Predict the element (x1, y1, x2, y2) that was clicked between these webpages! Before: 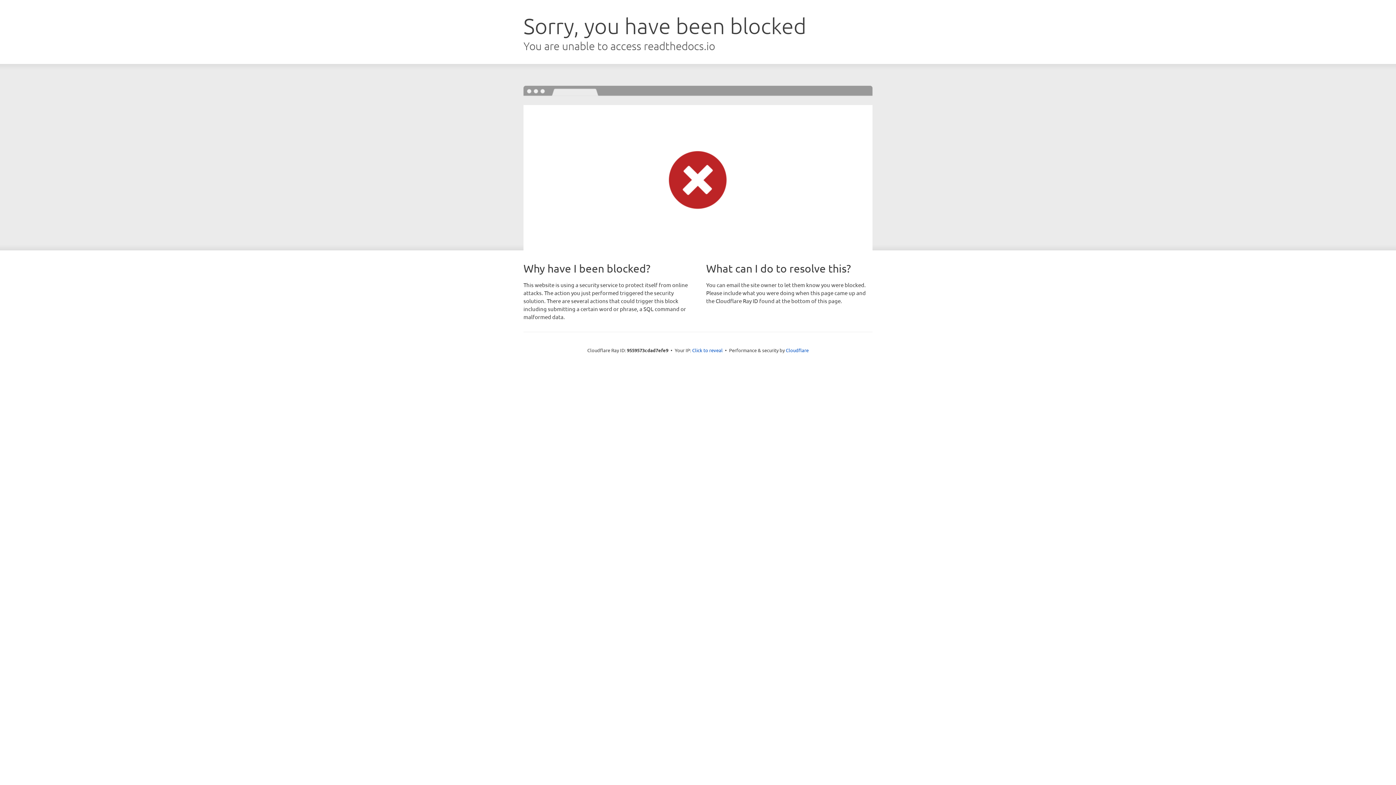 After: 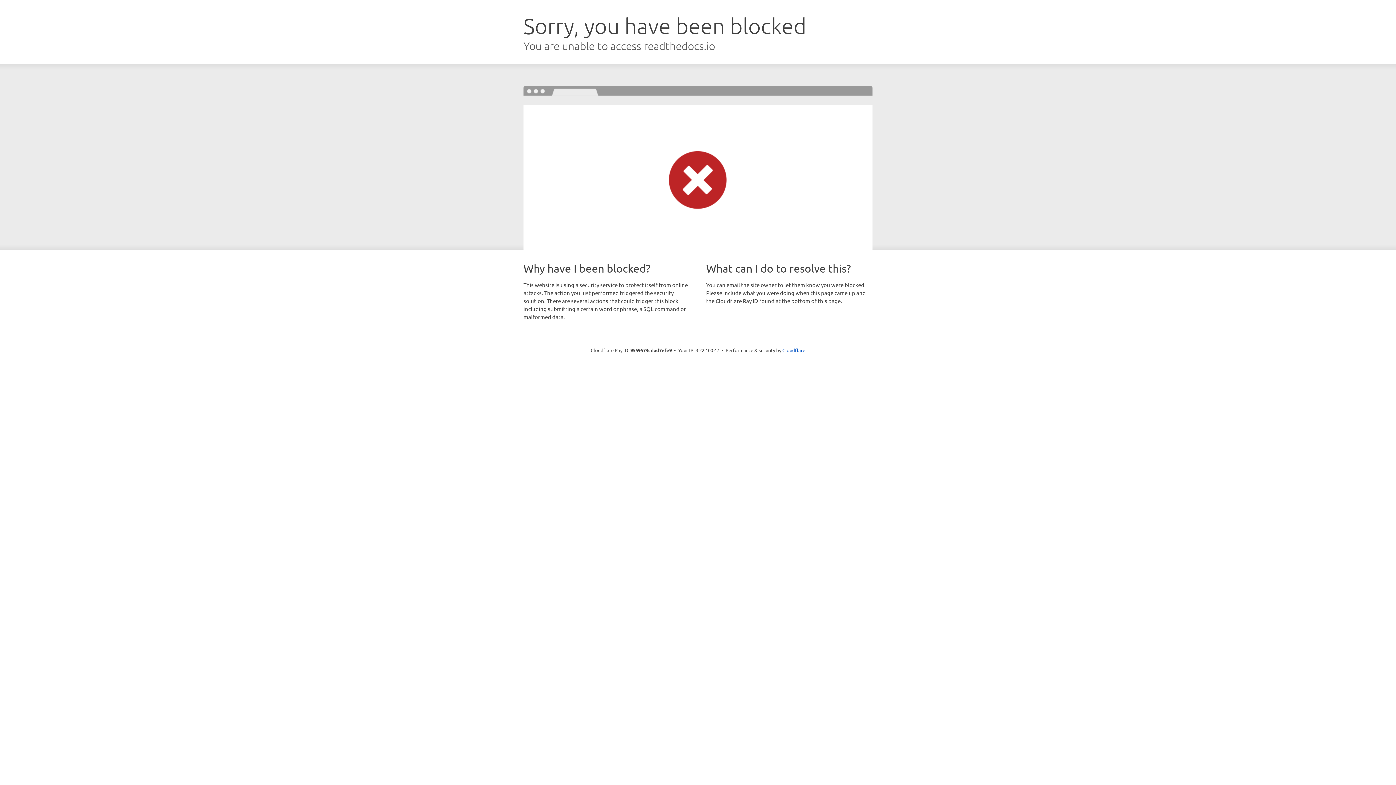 Action: label: Click to reveal bbox: (692, 346, 722, 353)